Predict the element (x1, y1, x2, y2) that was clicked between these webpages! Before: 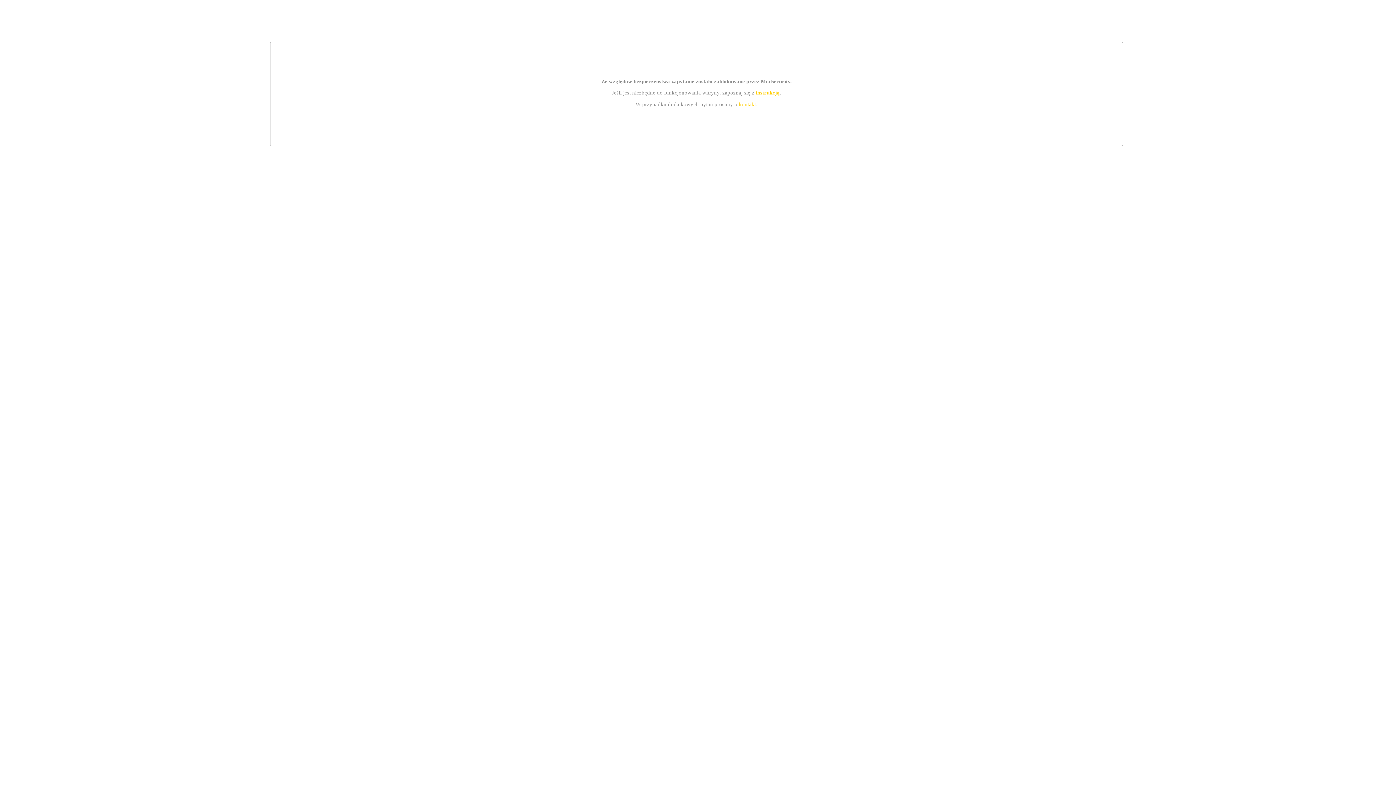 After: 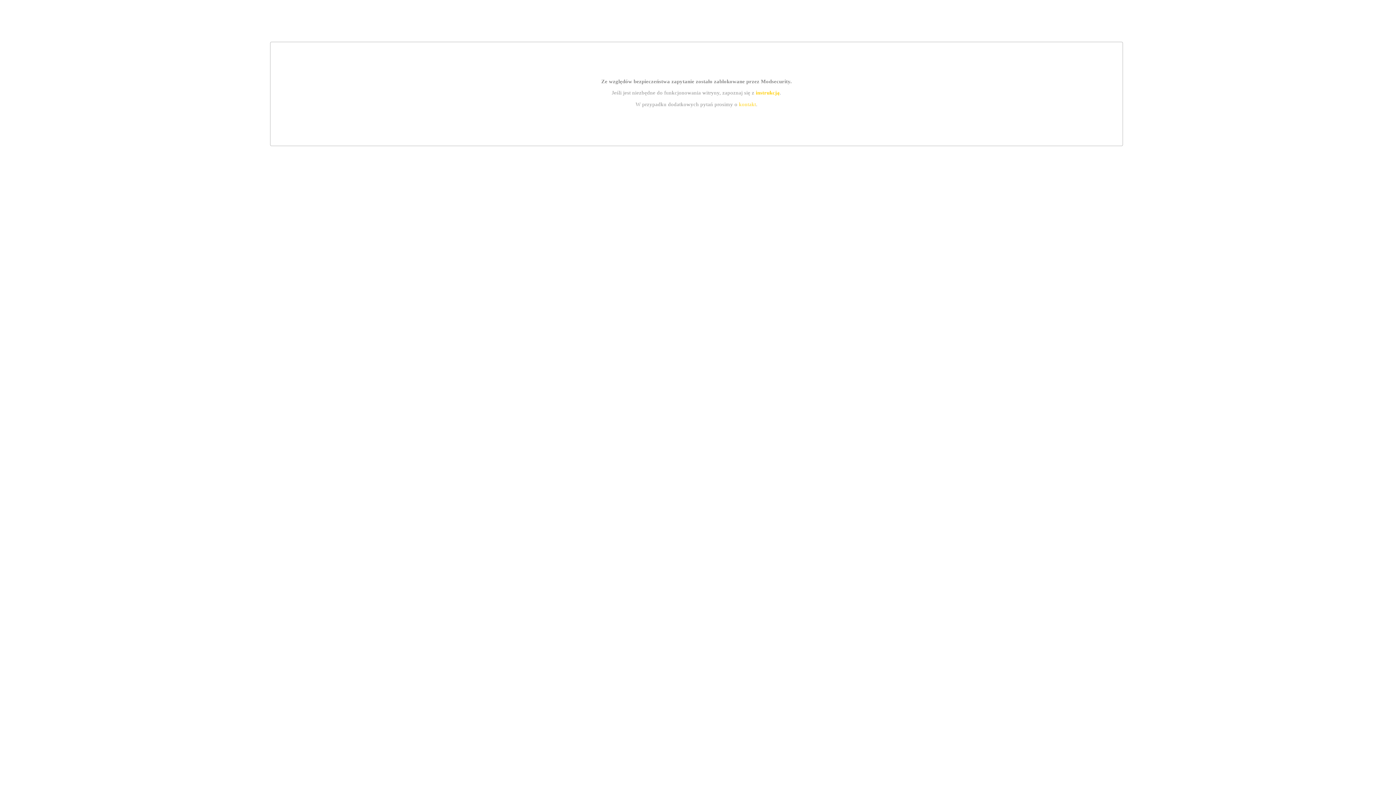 Action: bbox: (755, 89, 779, 95) label: instrukcją